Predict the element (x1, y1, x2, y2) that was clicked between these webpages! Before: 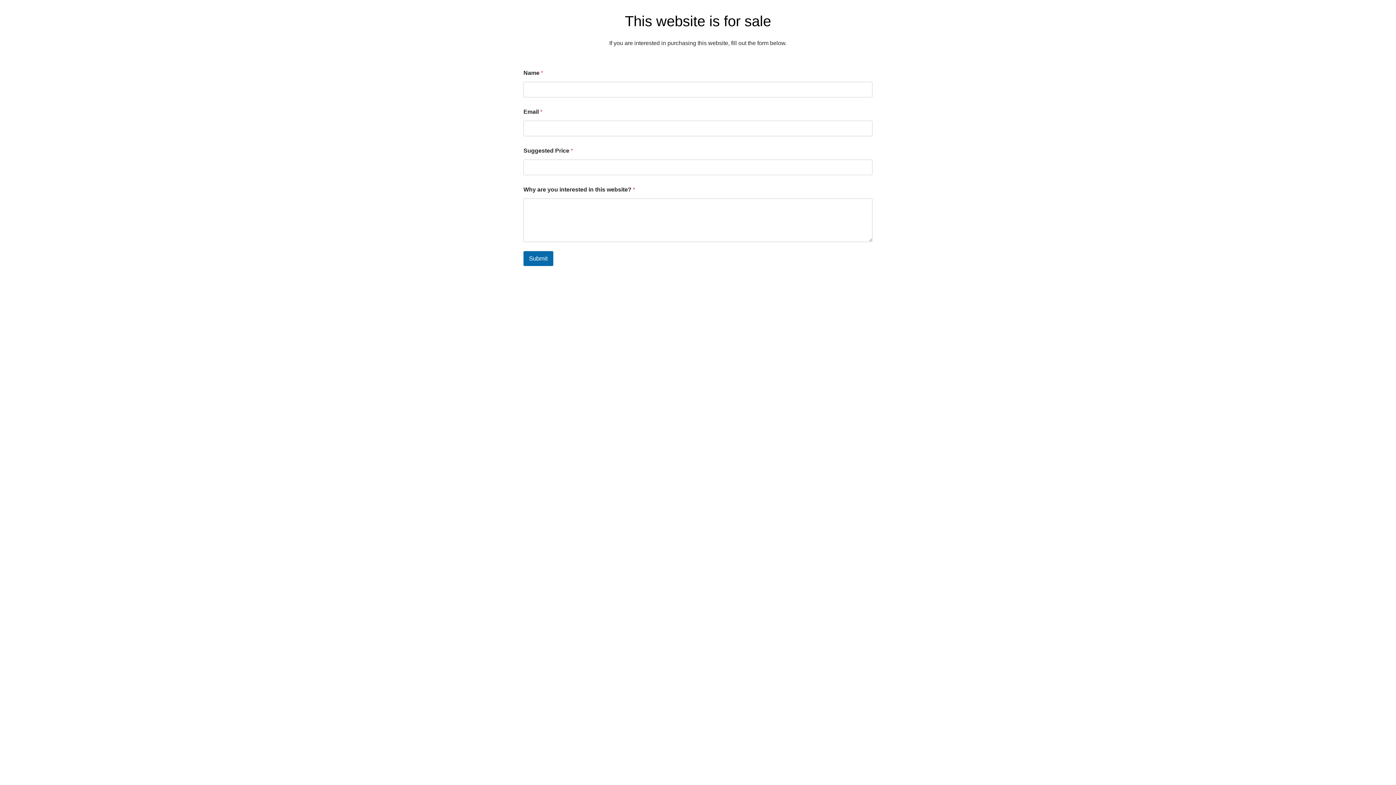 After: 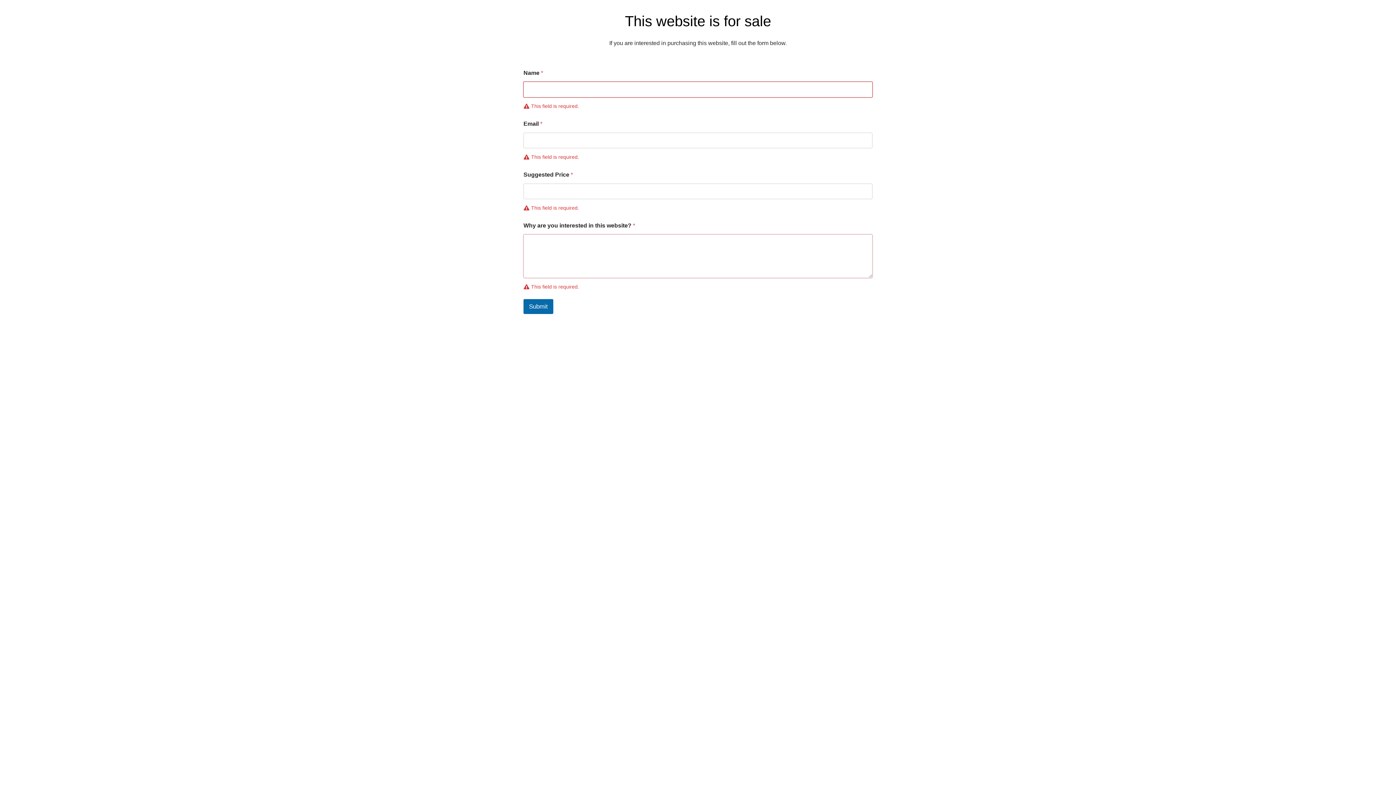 Action: label: Submit bbox: (523, 251, 553, 266)